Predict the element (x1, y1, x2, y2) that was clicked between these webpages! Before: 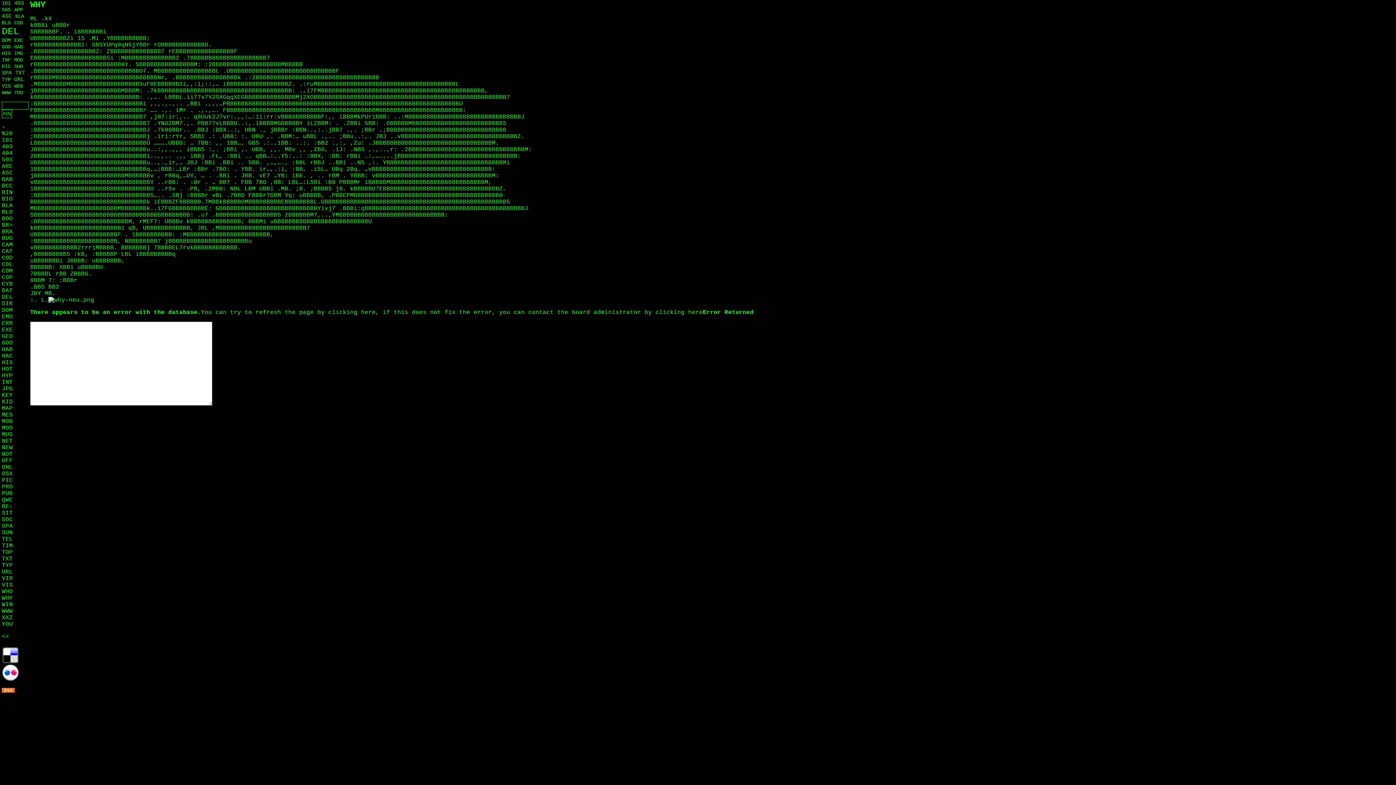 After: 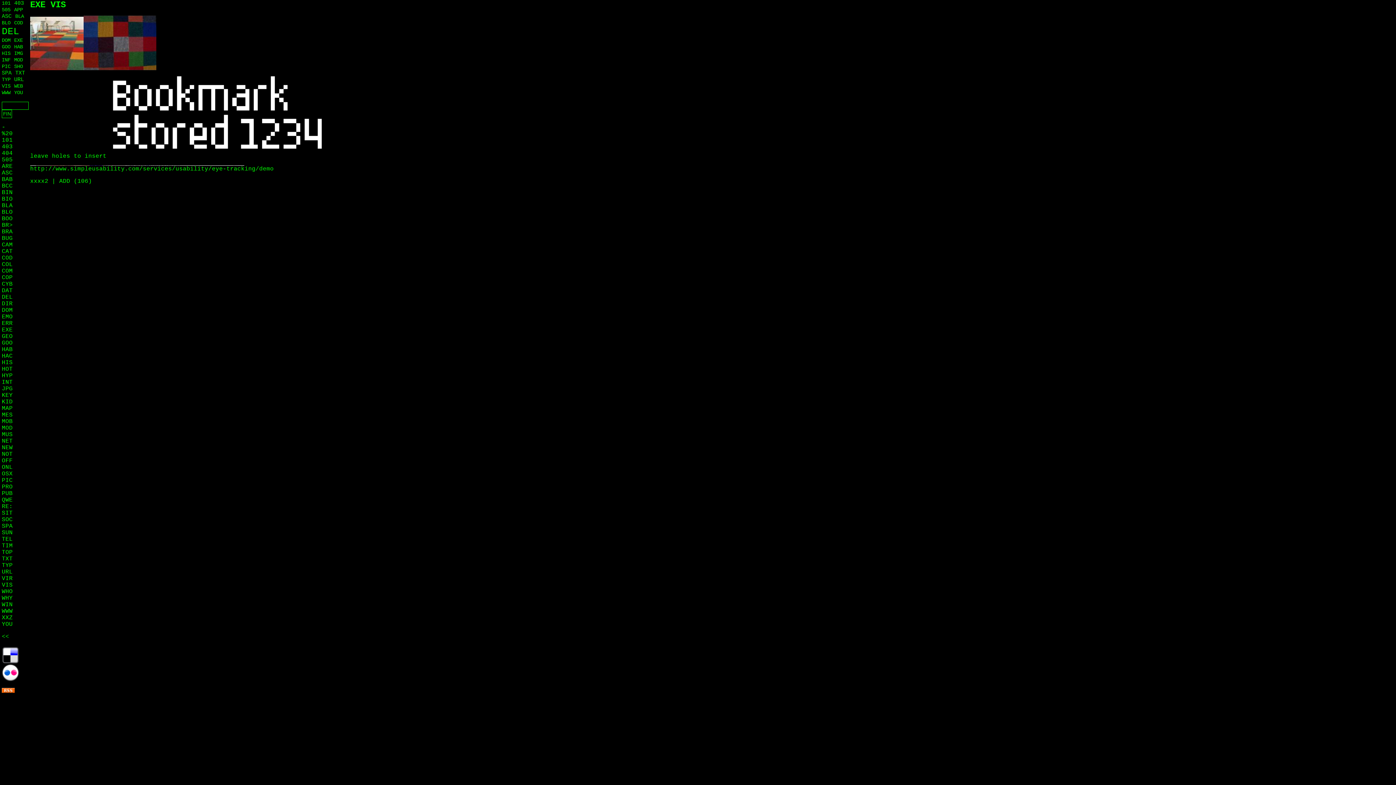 Action: bbox: (1, 83, 10, 89) label: VIS